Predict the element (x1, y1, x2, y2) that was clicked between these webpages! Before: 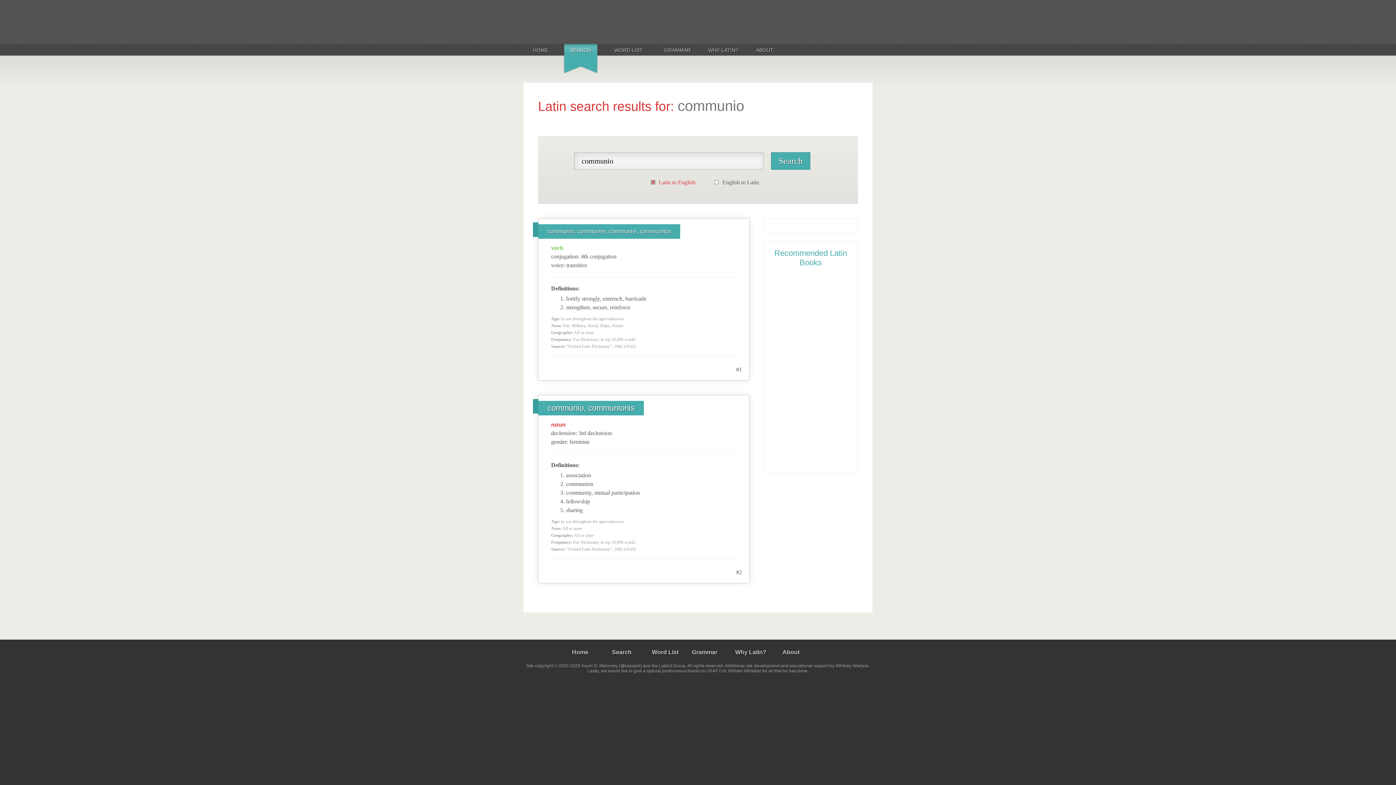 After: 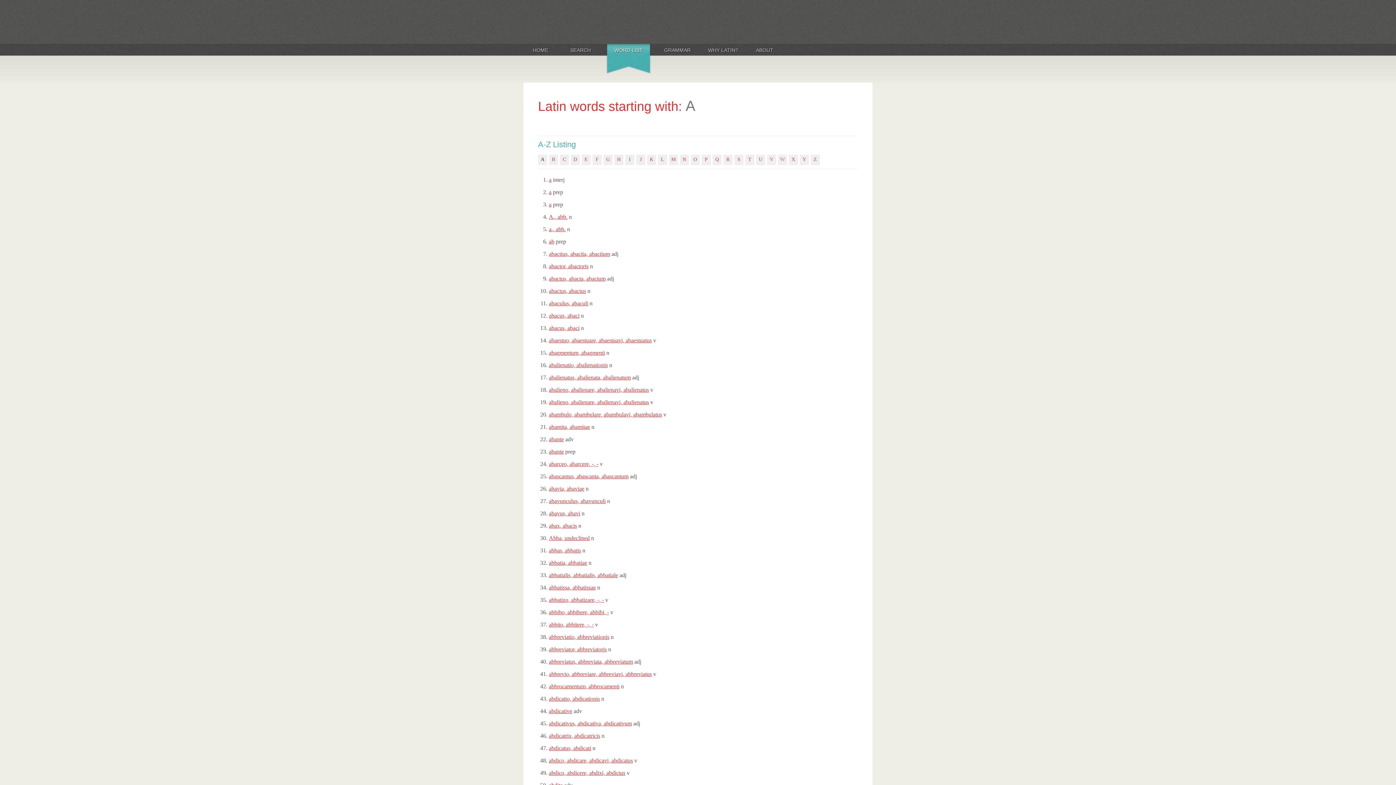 Action: bbox: (652, 649, 678, 655) label: Word List